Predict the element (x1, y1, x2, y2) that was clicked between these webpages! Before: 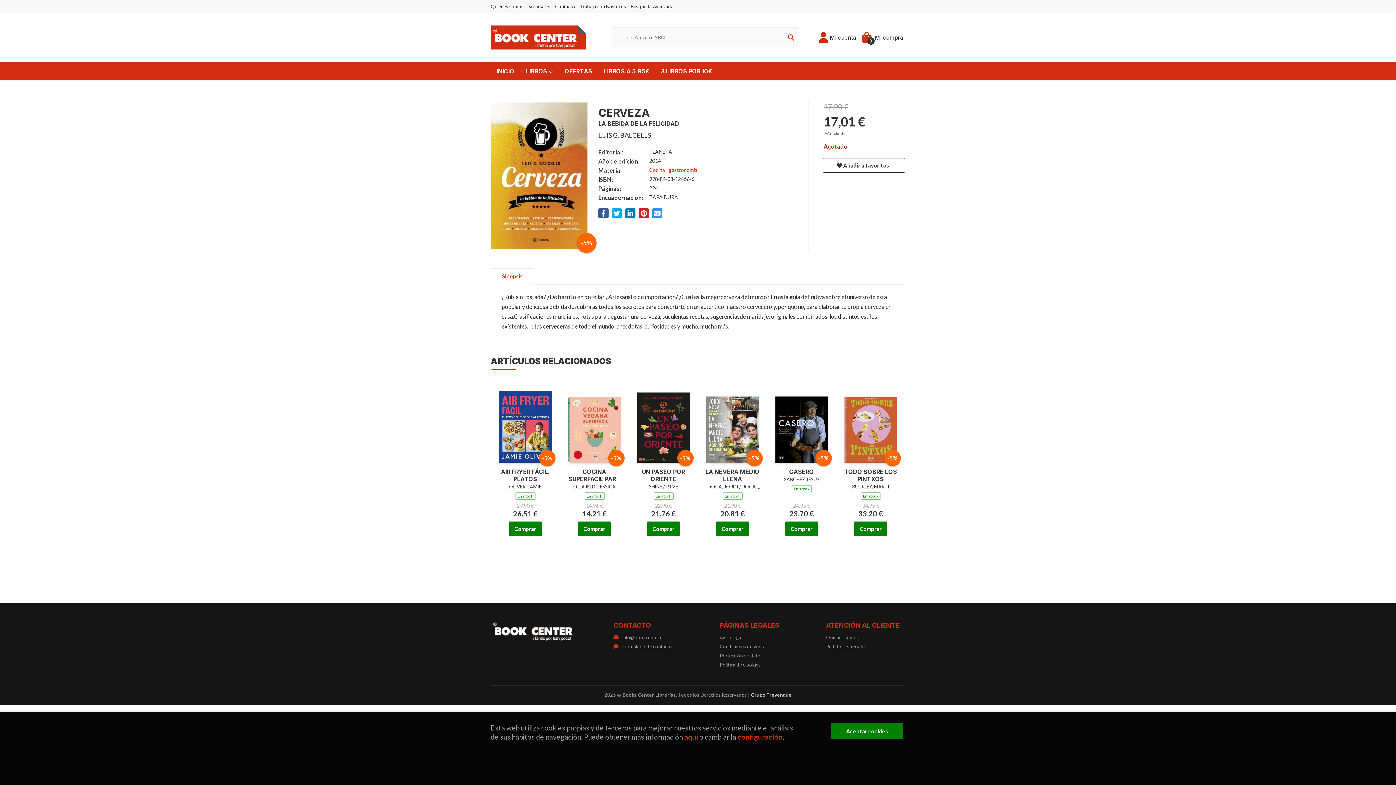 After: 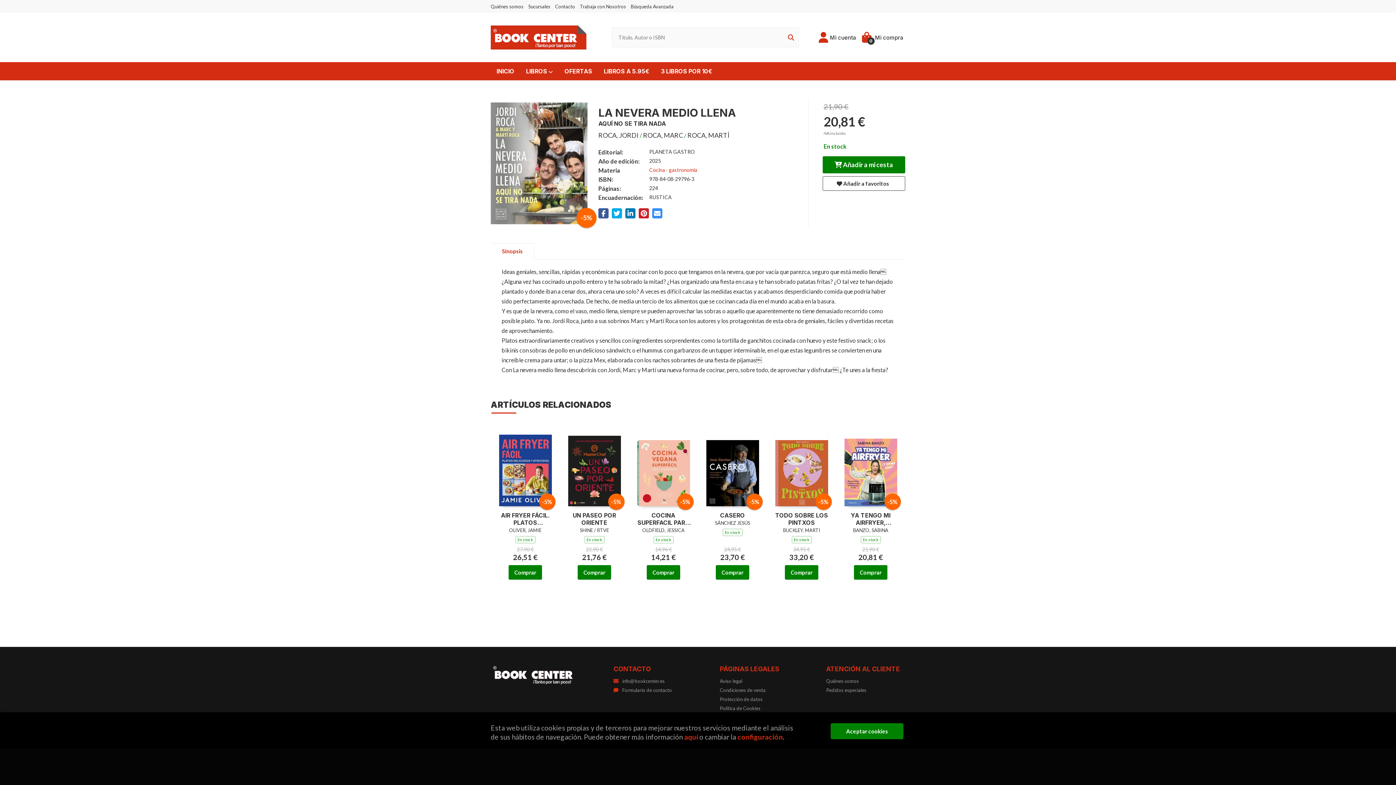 Action: label: -5% bbox: (706, 417, 759, 424)